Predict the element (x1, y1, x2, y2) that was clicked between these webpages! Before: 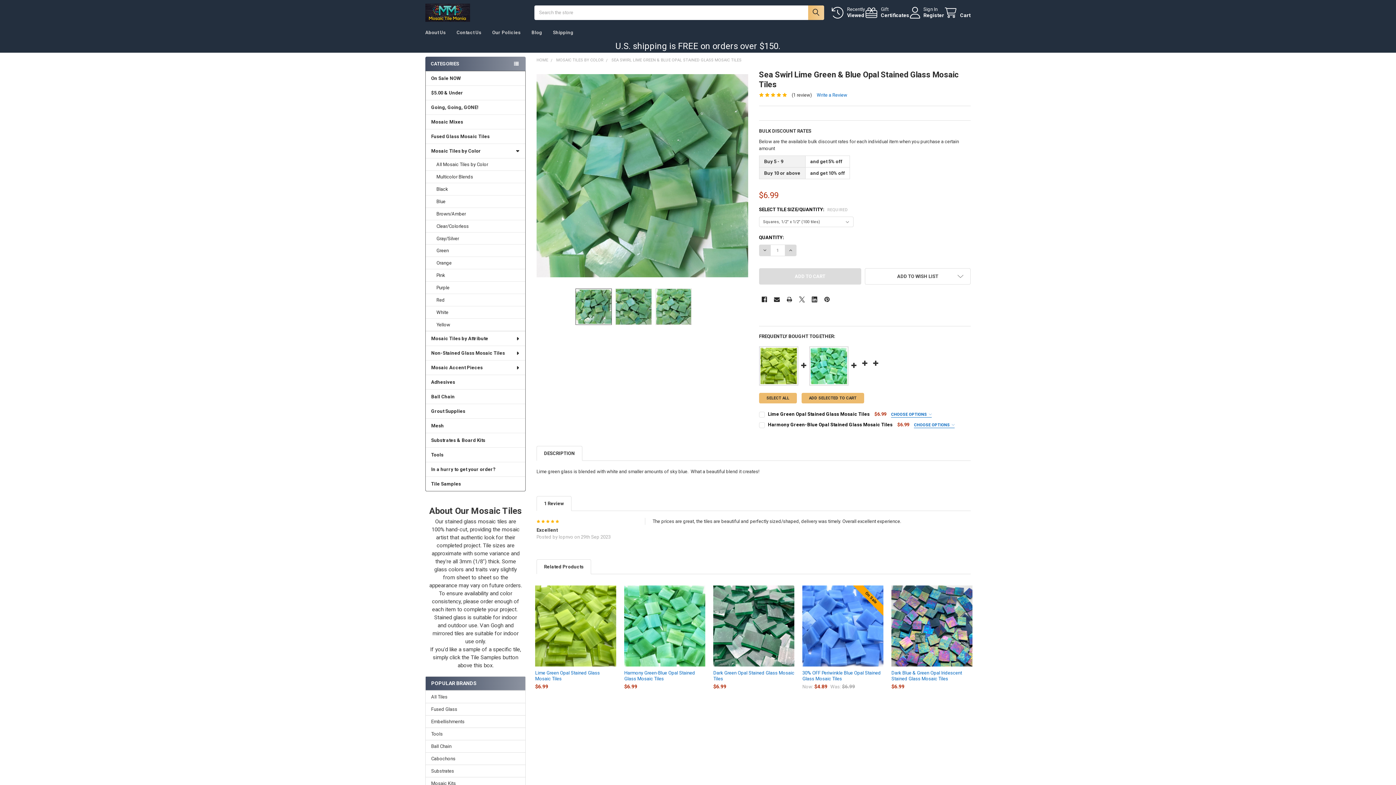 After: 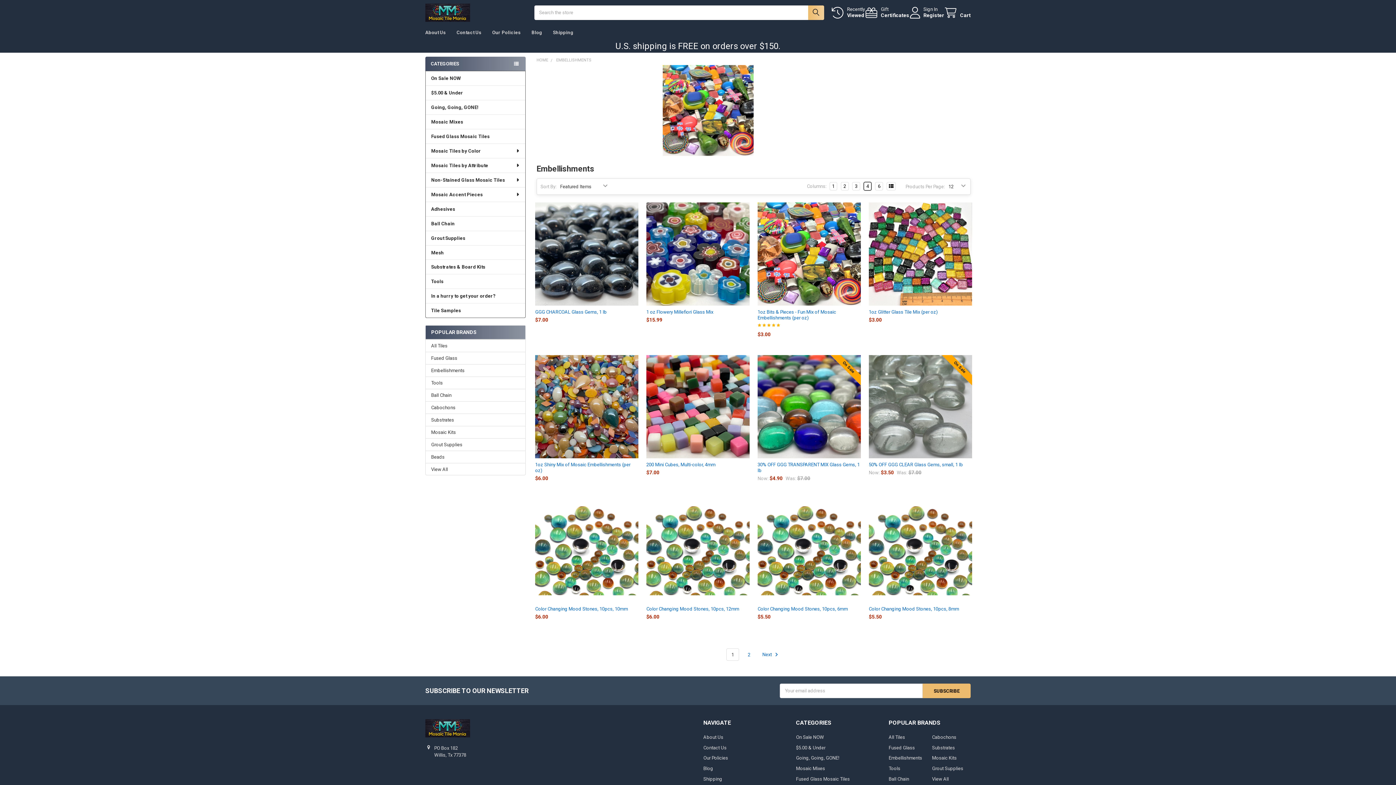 Action: bbox: (431, 718, 520, 725) label: Embellishments